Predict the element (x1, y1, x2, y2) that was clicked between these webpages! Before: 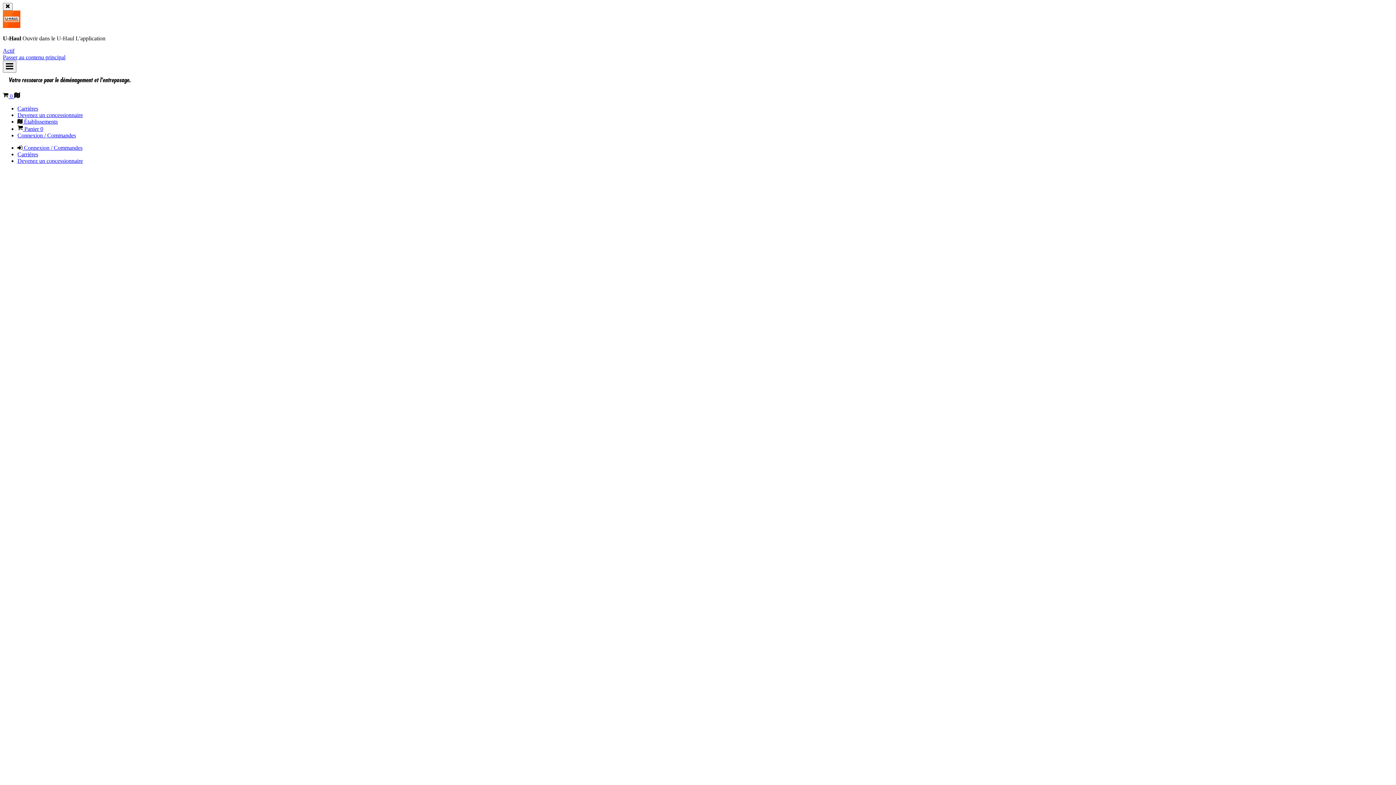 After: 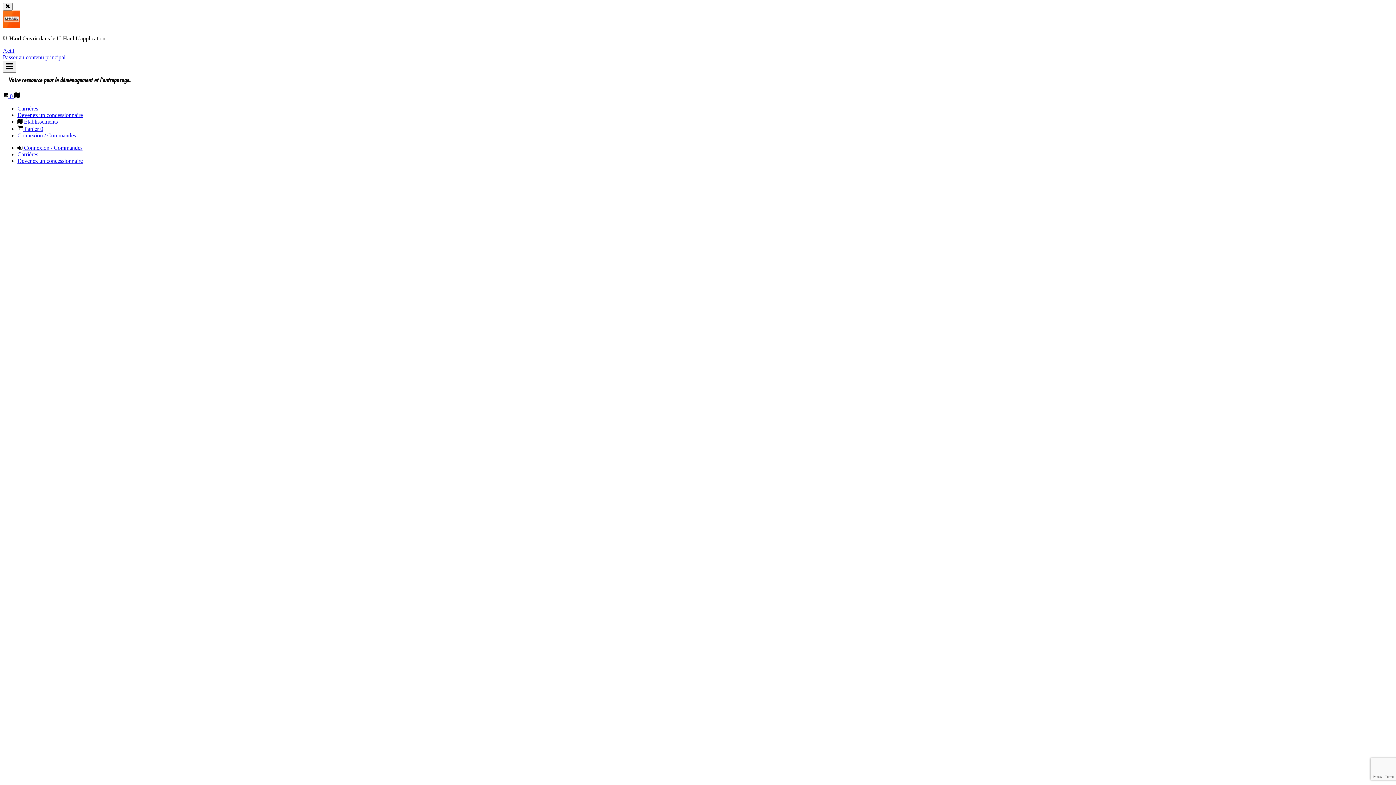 Action: label: Devenez un concessionnaire bbox: (17, 112, 82, 118)